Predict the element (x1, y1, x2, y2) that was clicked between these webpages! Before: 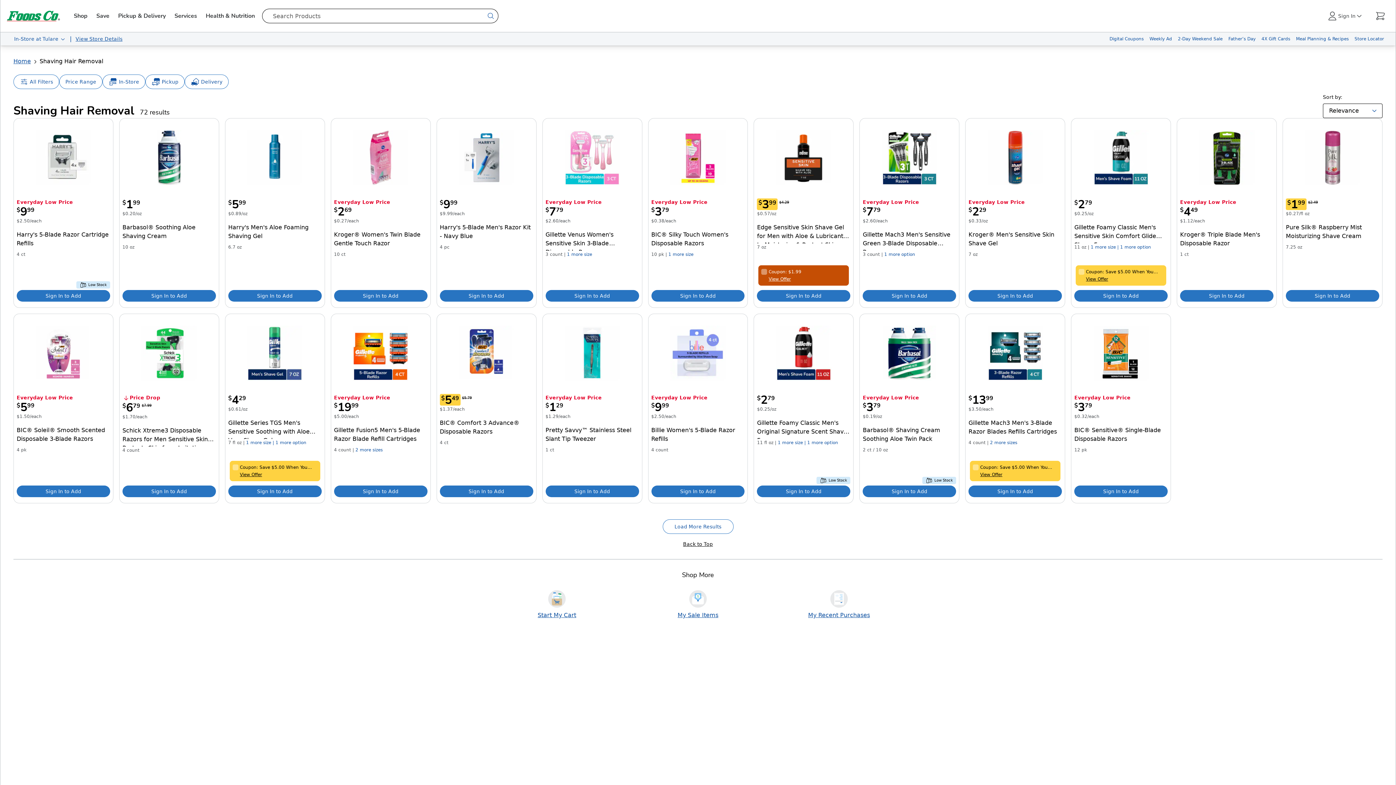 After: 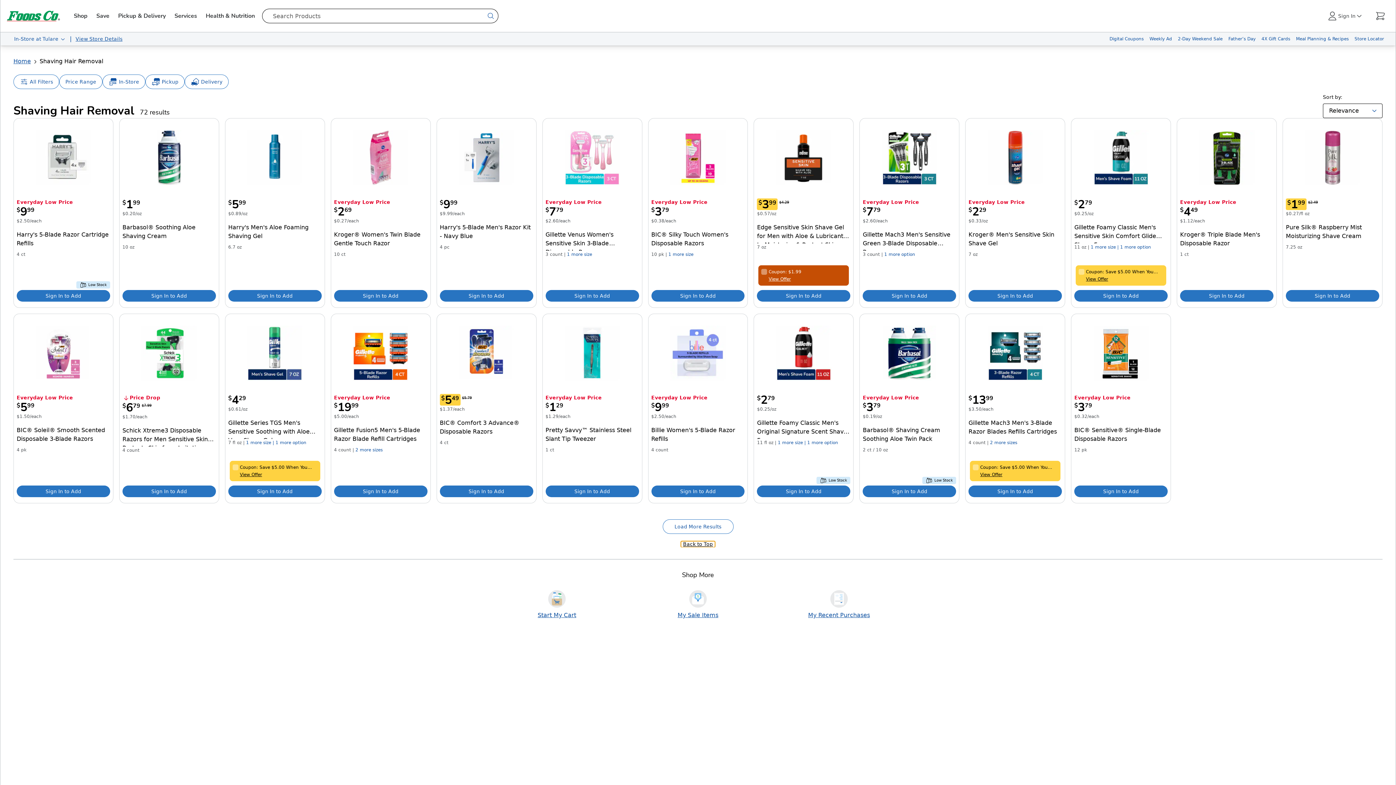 Action: label: Back to Top bbox: (681, 541, 715, 547)